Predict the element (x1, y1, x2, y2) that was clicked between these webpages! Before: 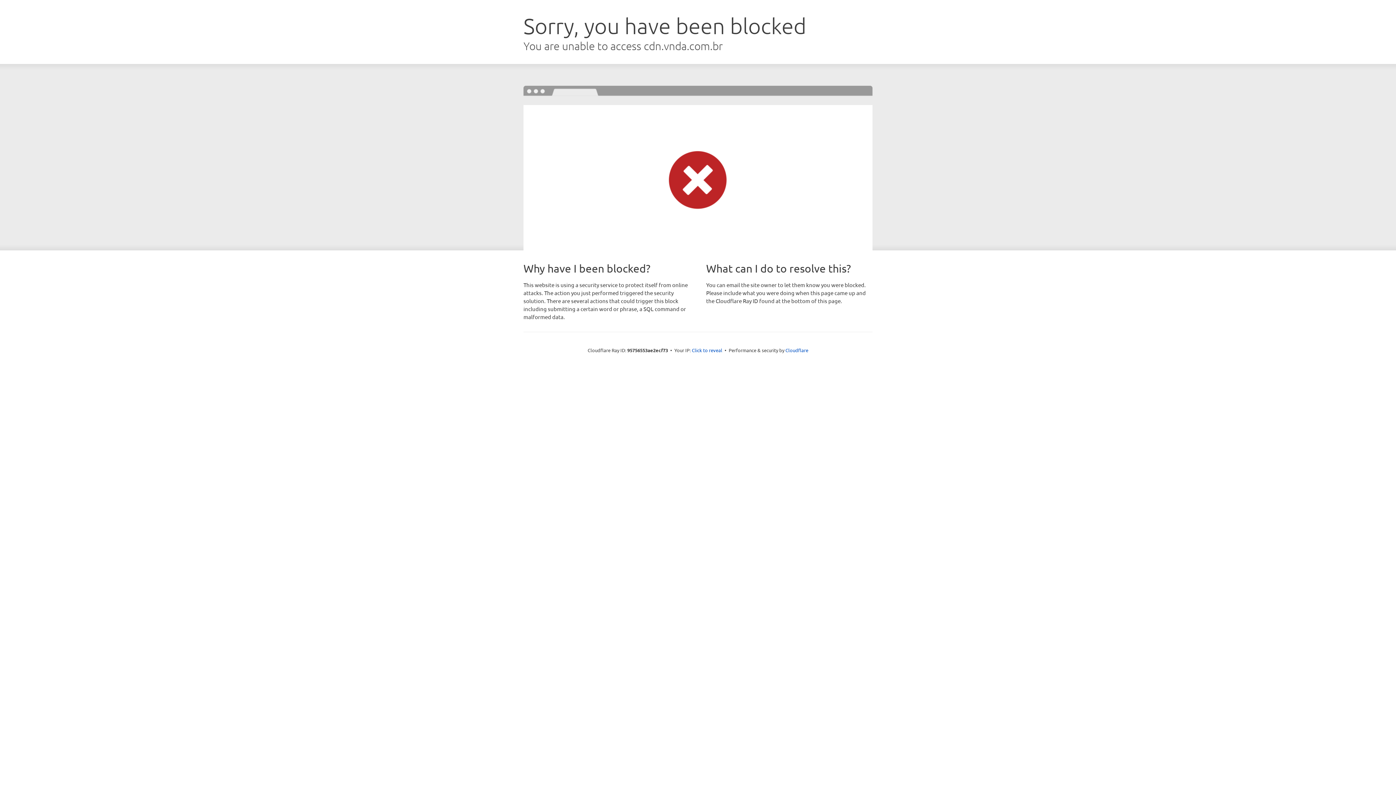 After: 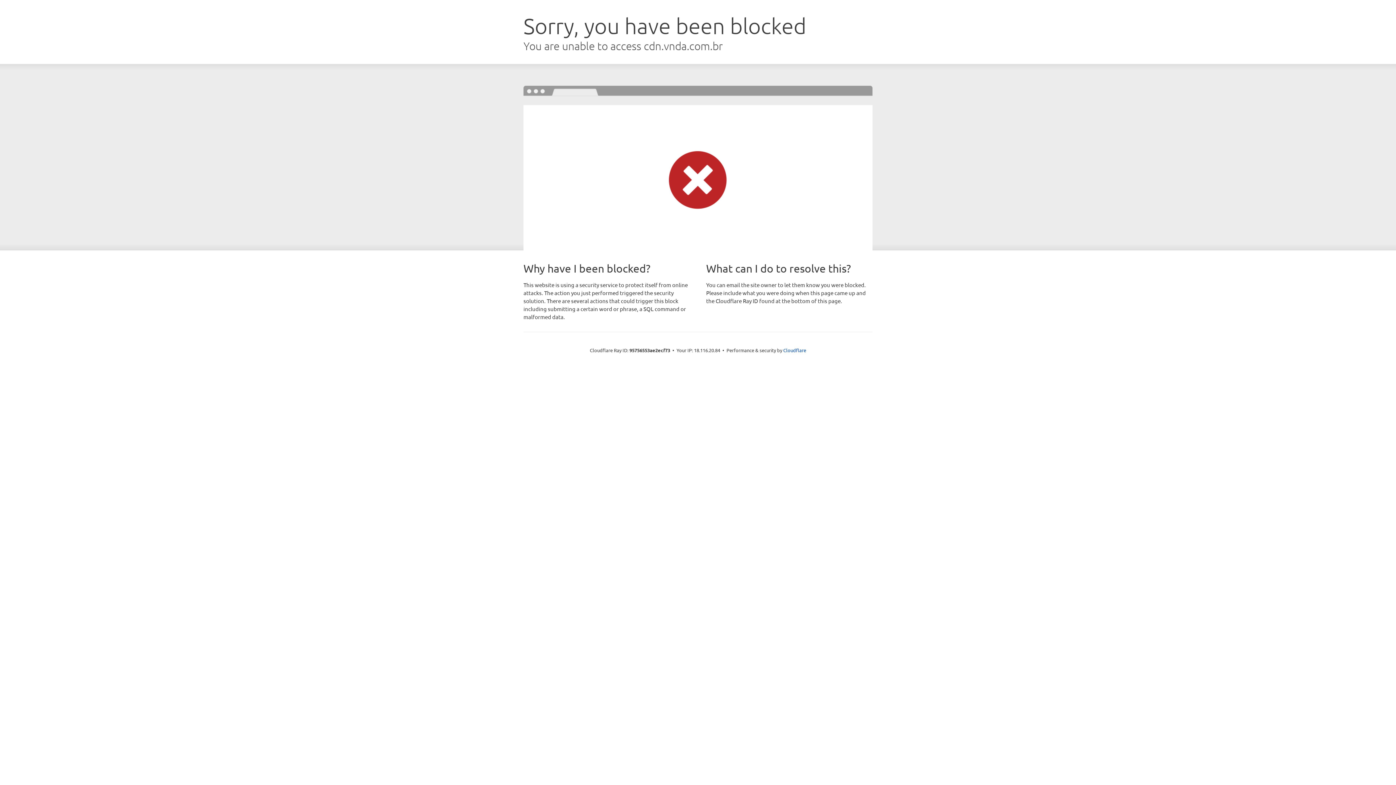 Action: label: Click to reveal bbox: (692, 346, 722, 353)